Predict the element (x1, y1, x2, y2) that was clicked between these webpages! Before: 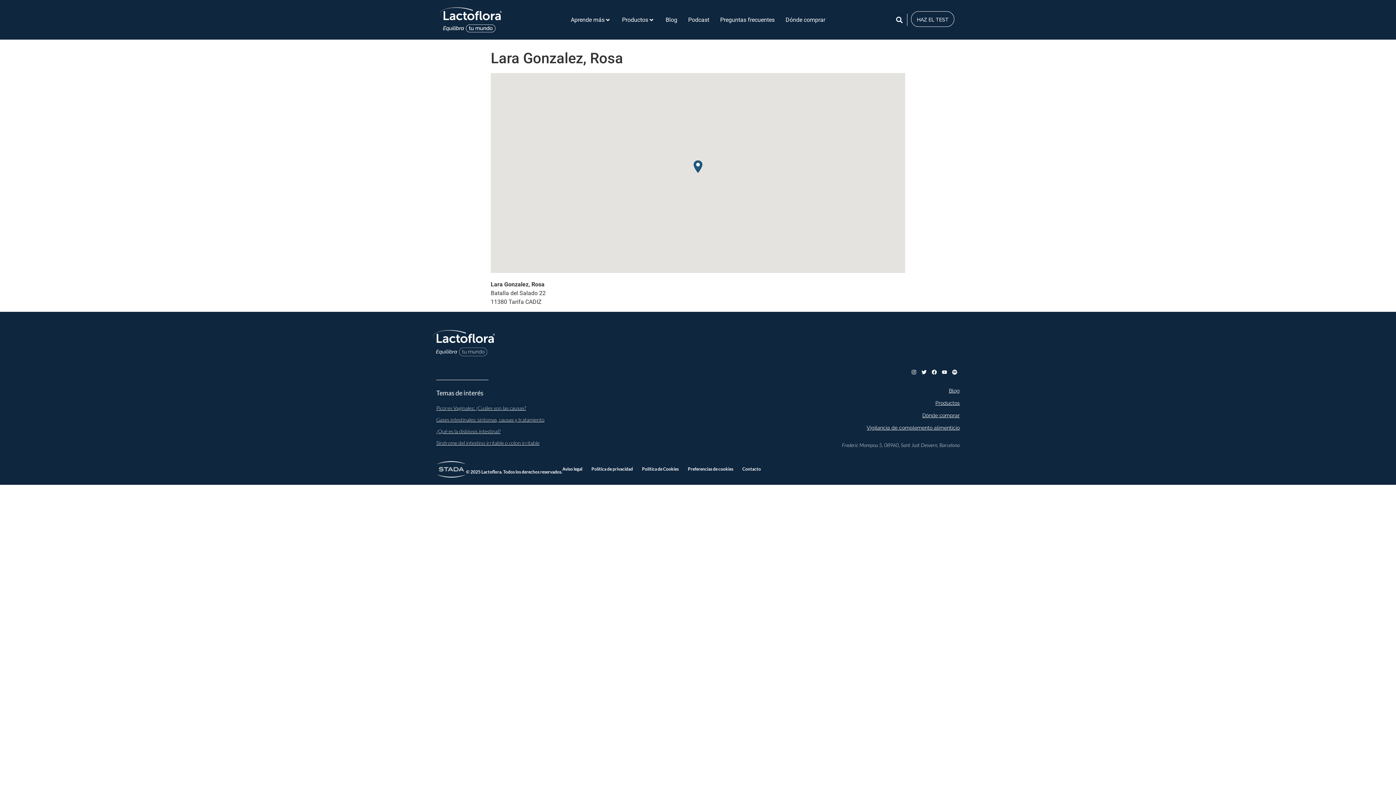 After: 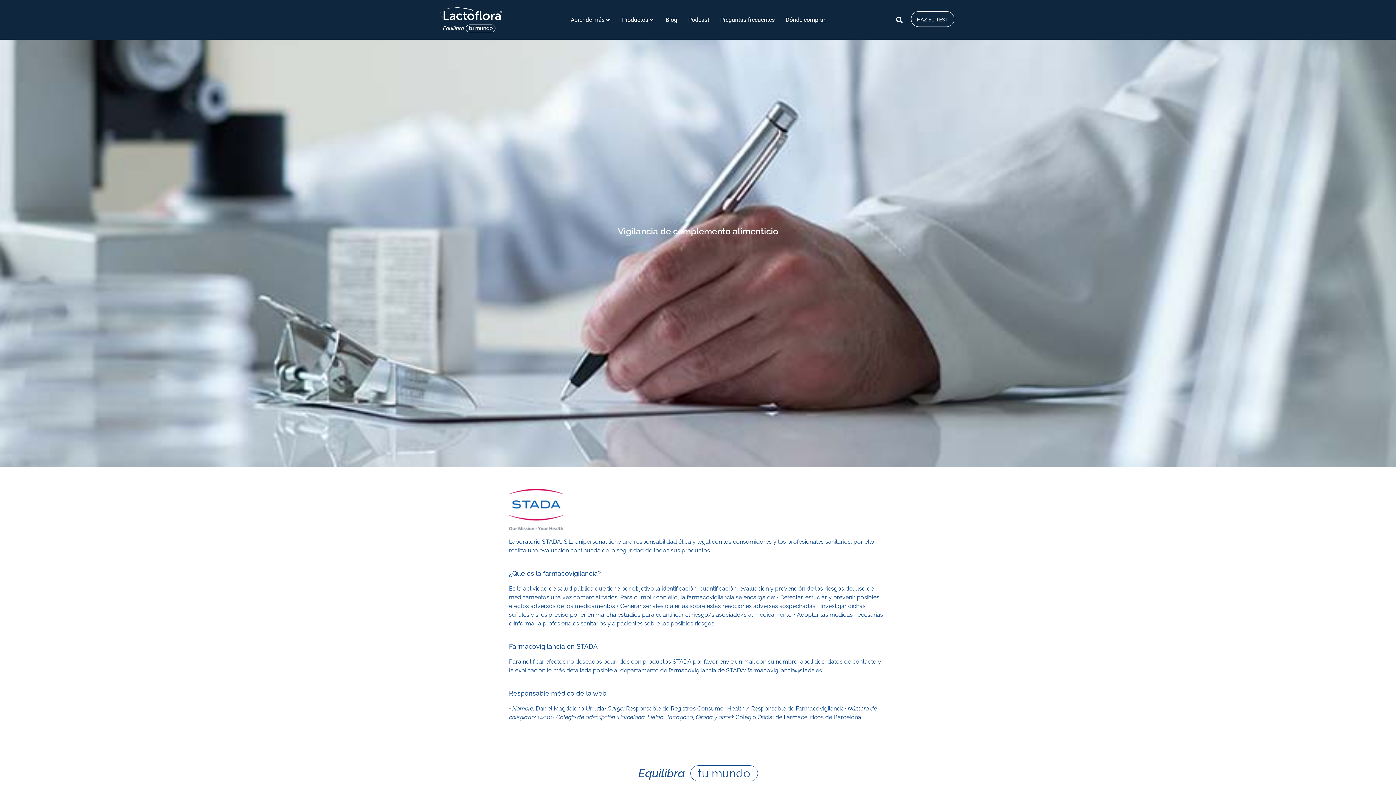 Action: label: Vigilancia de complemento alimenticio bbox: (698, 421, 960, 434)